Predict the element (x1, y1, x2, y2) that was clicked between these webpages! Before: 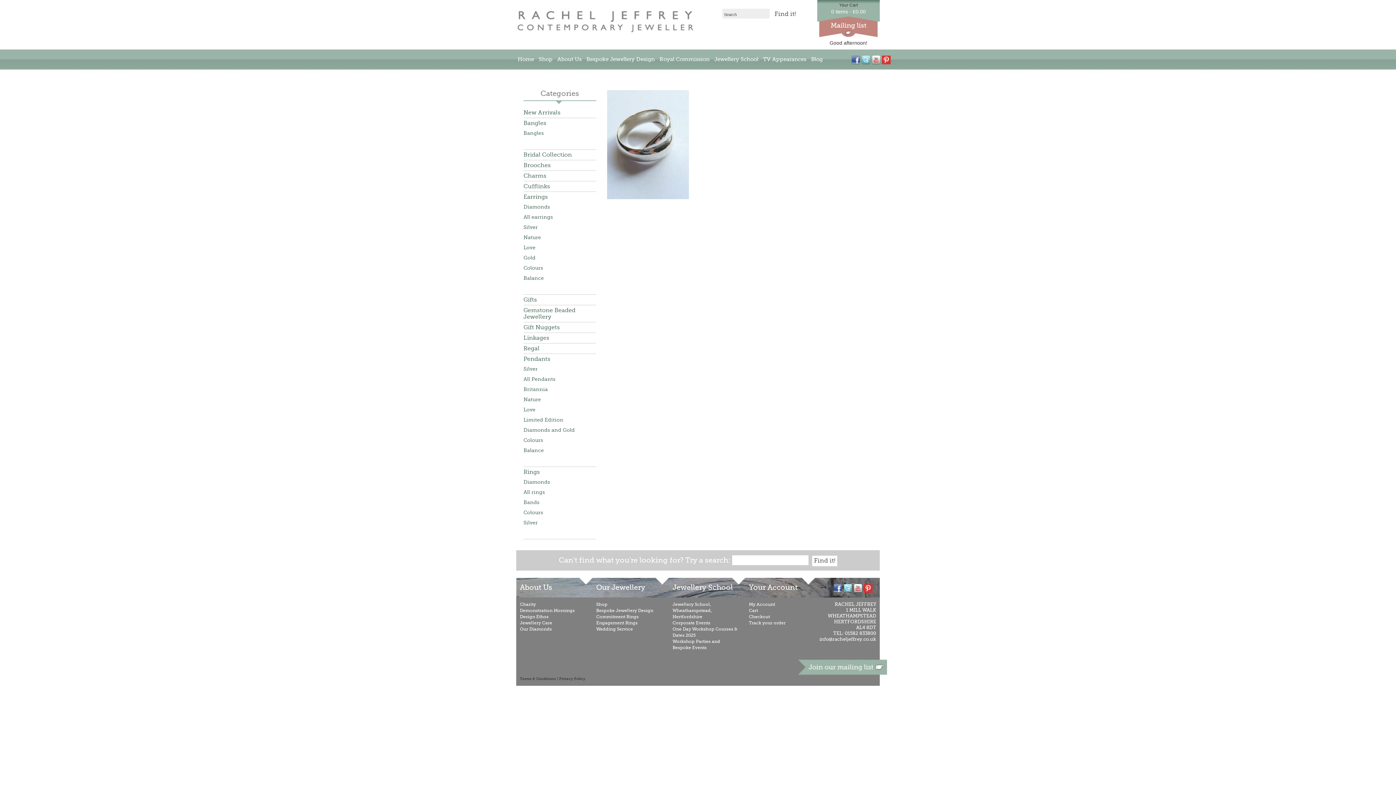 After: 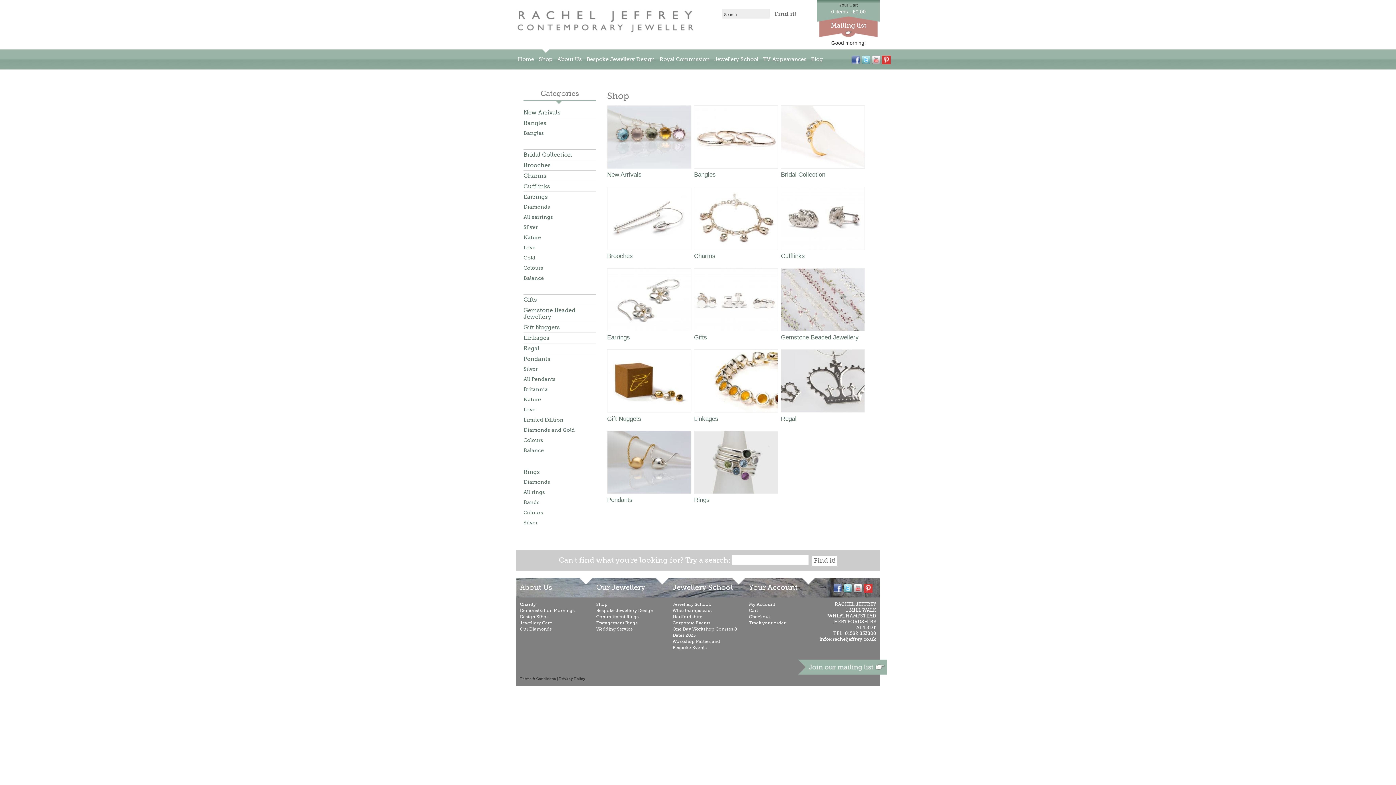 Action: label: Shop bbox: (596, 602, 607, 607)